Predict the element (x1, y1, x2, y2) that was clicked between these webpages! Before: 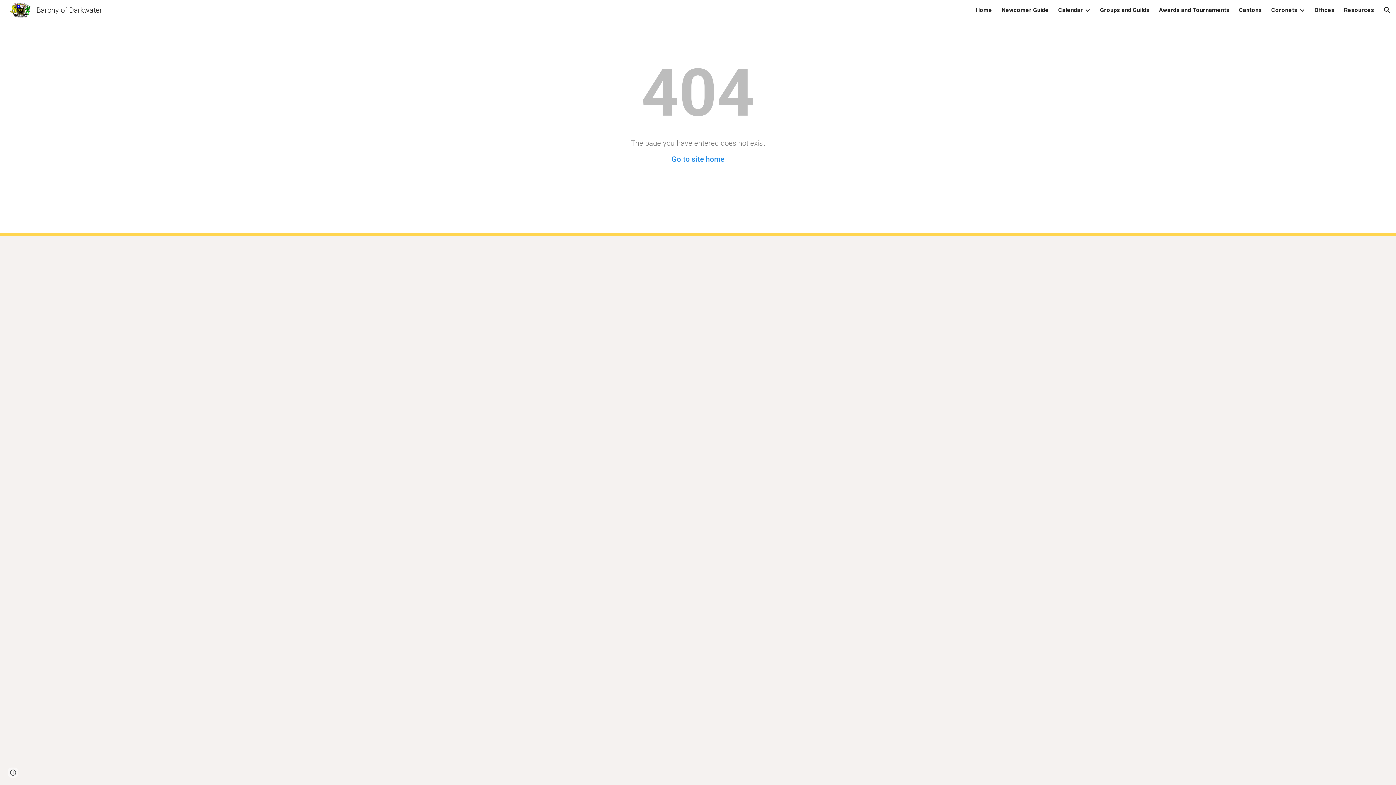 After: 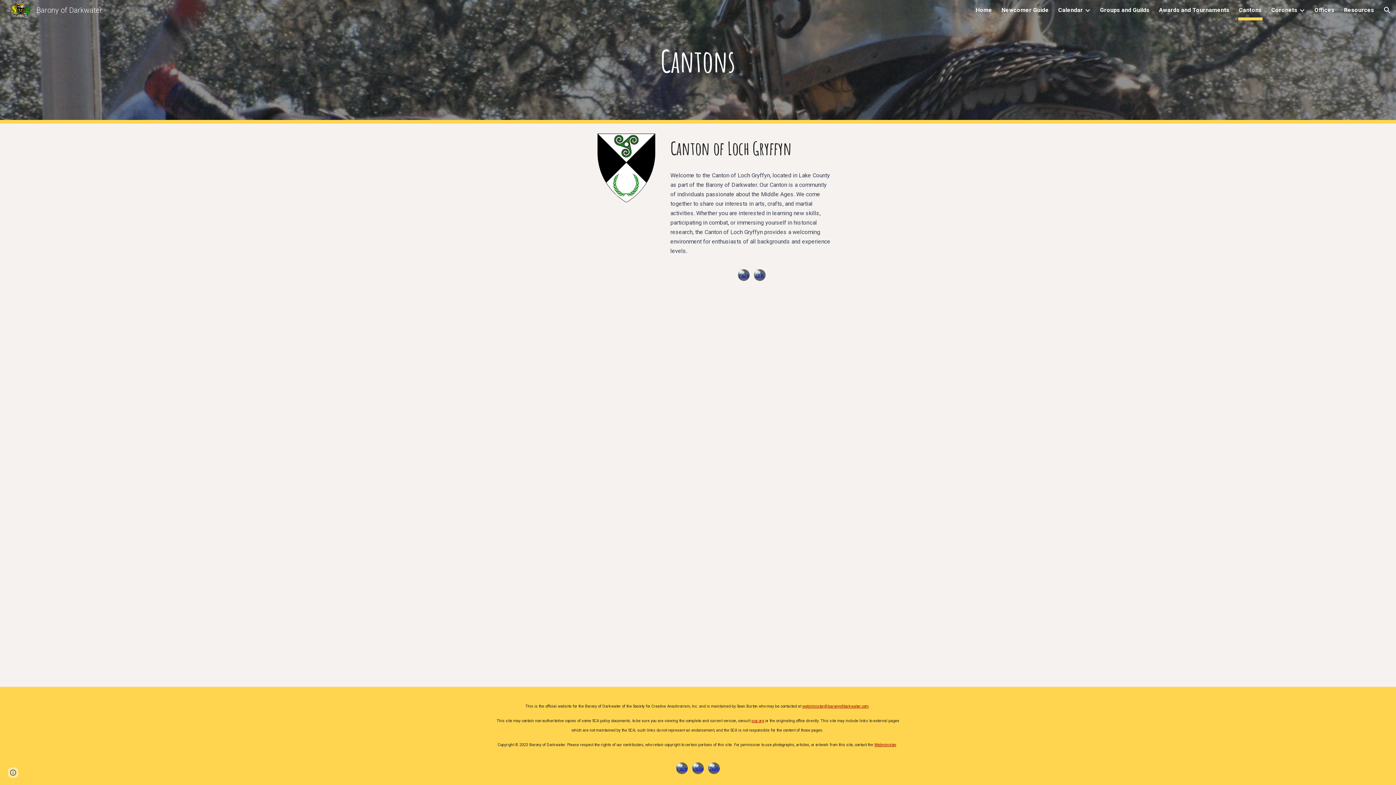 Action: bbox: (1239, 5, 1262, 15) label: Cantons